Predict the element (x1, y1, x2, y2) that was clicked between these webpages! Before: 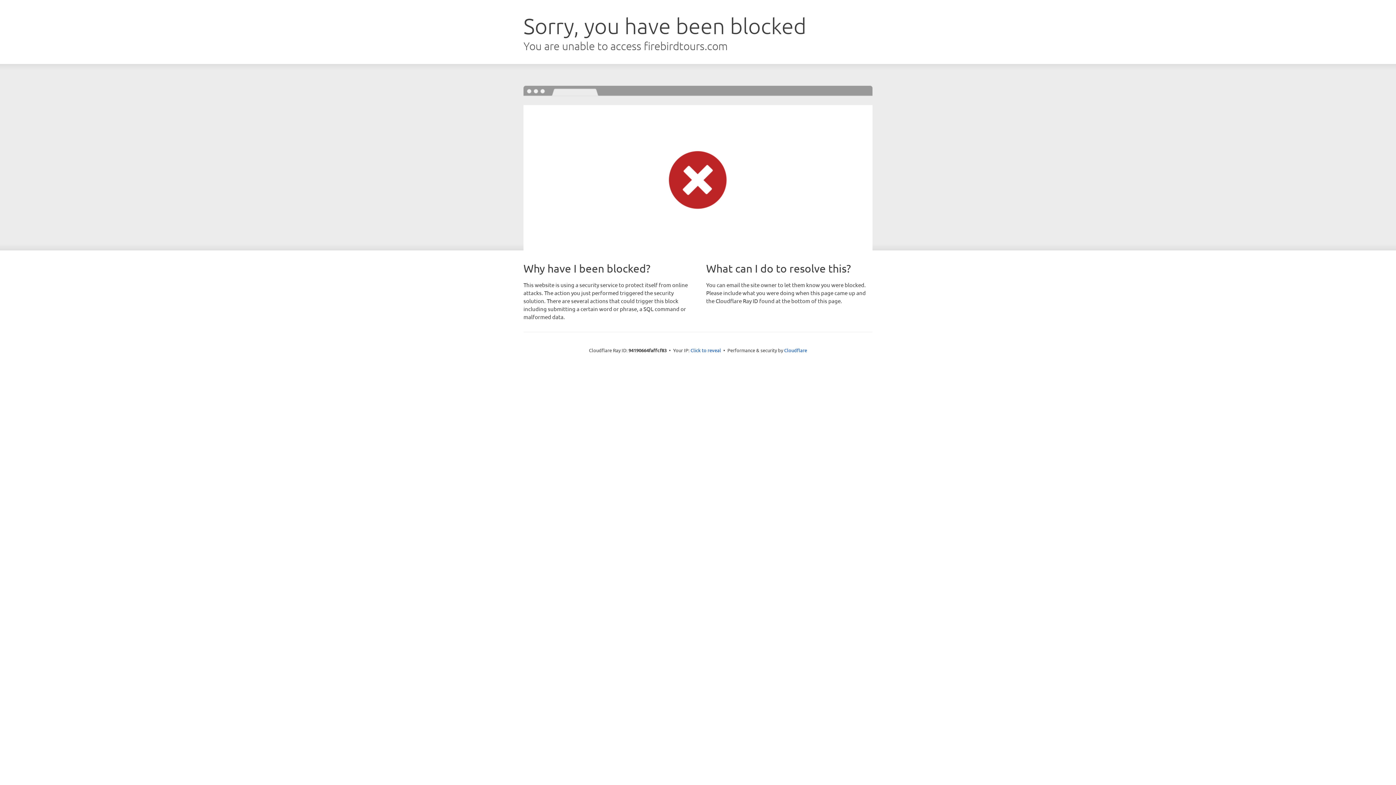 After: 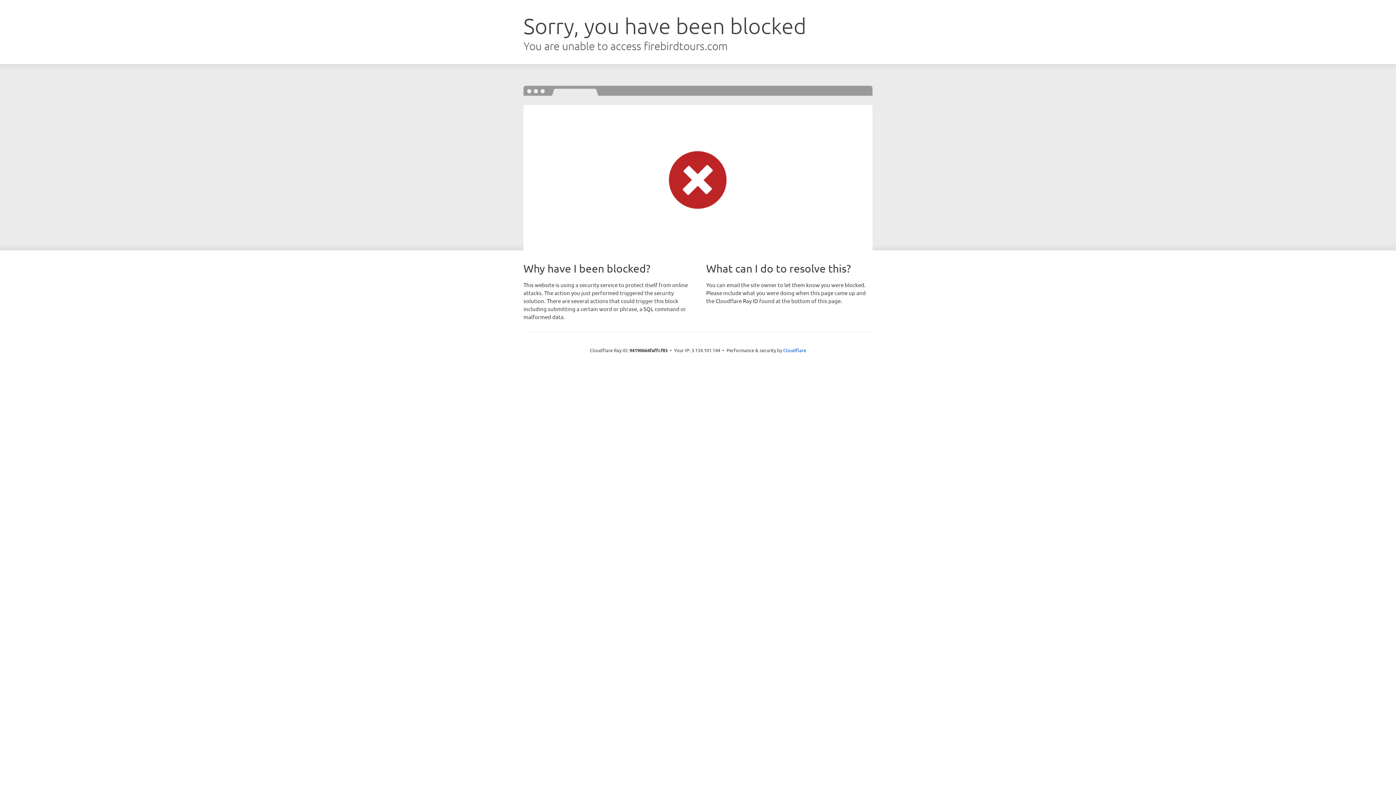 Action: label: Click to reveal bbox: (690, 346, 721, 353)